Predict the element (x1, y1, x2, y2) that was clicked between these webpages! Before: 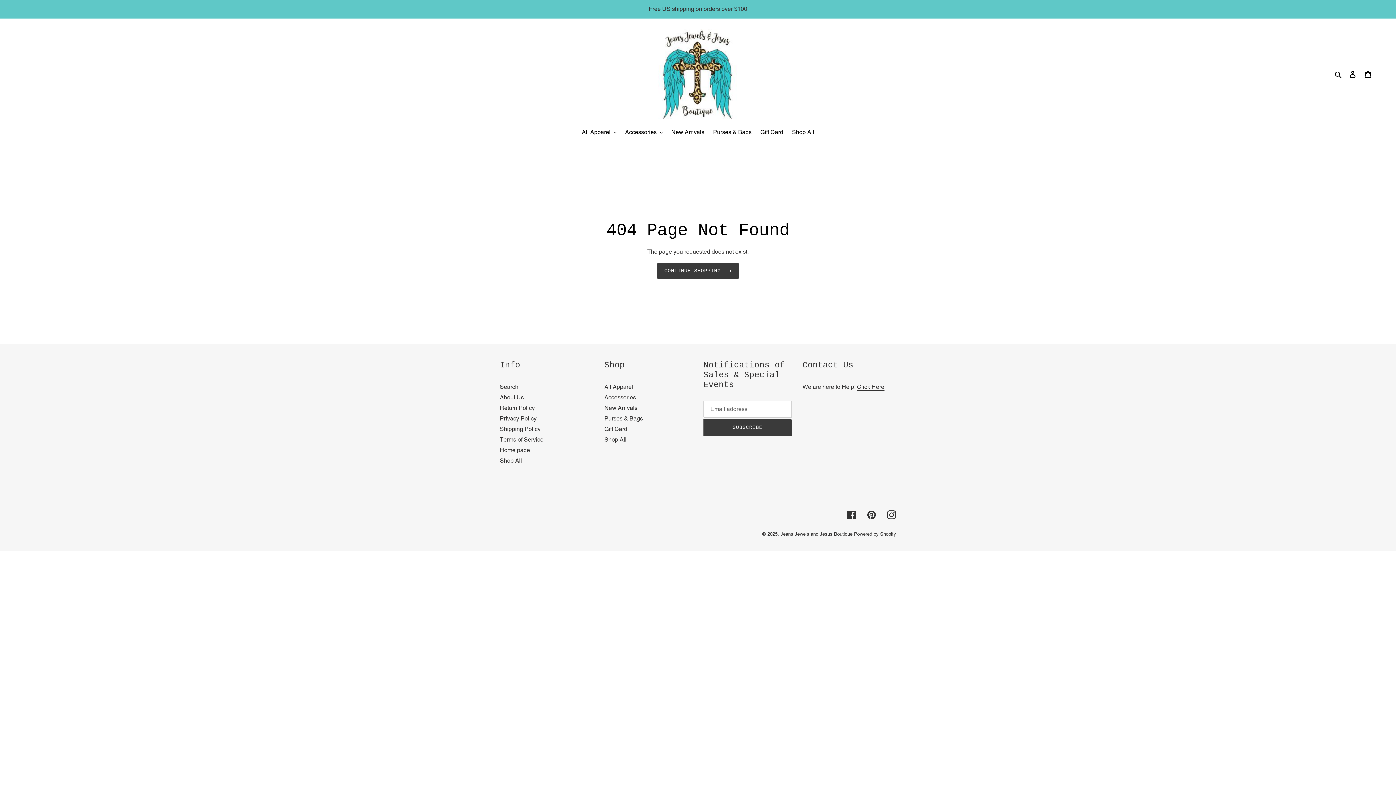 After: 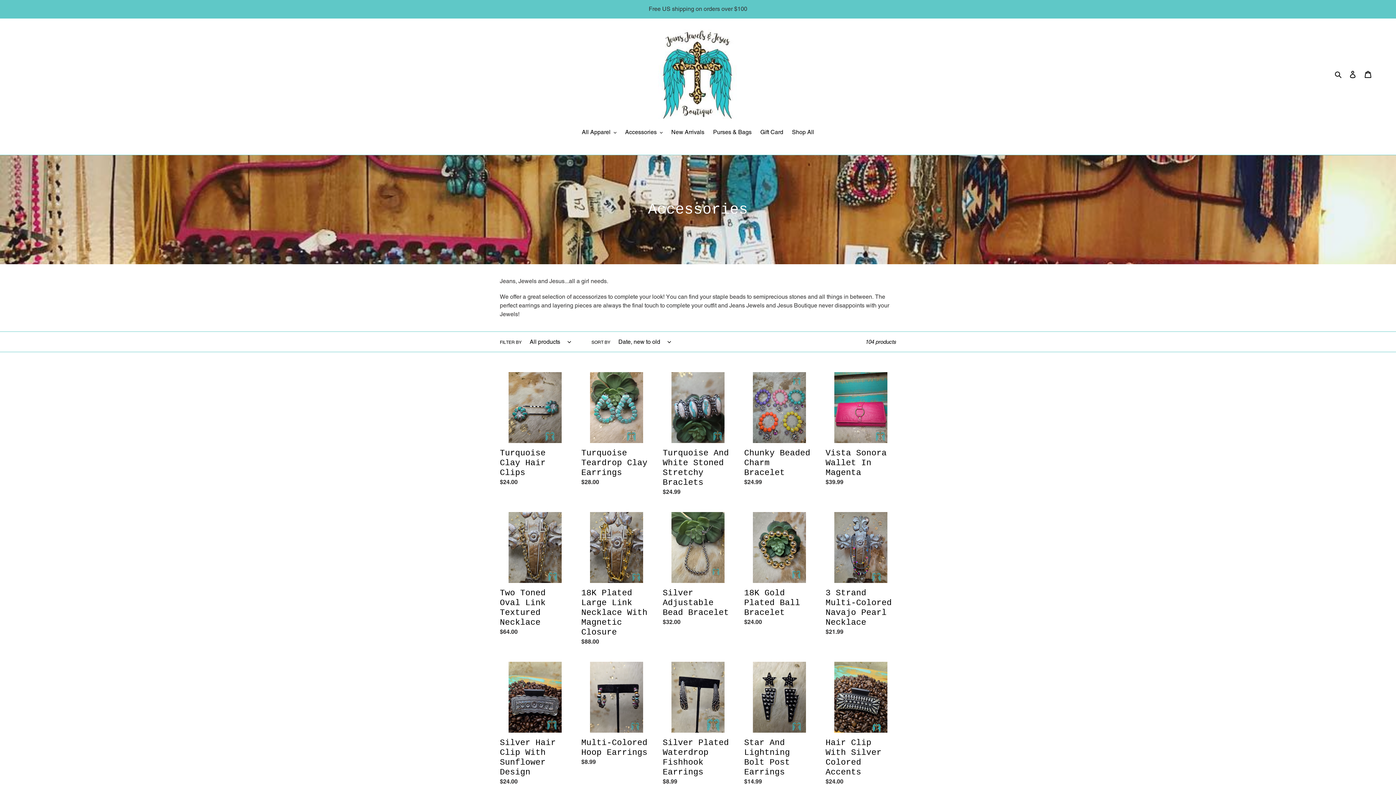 Action: bbox: (604, 394, 636, 401) label: Accessories